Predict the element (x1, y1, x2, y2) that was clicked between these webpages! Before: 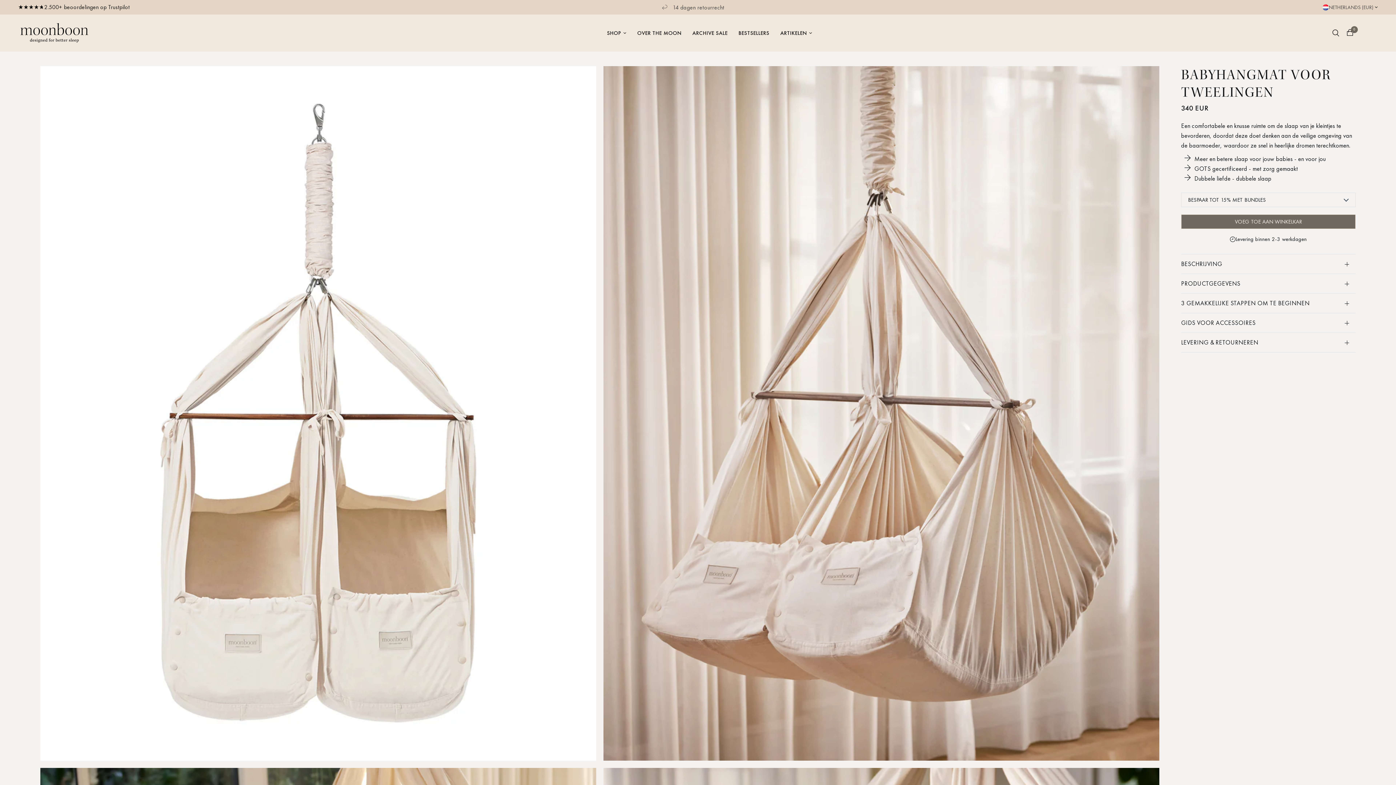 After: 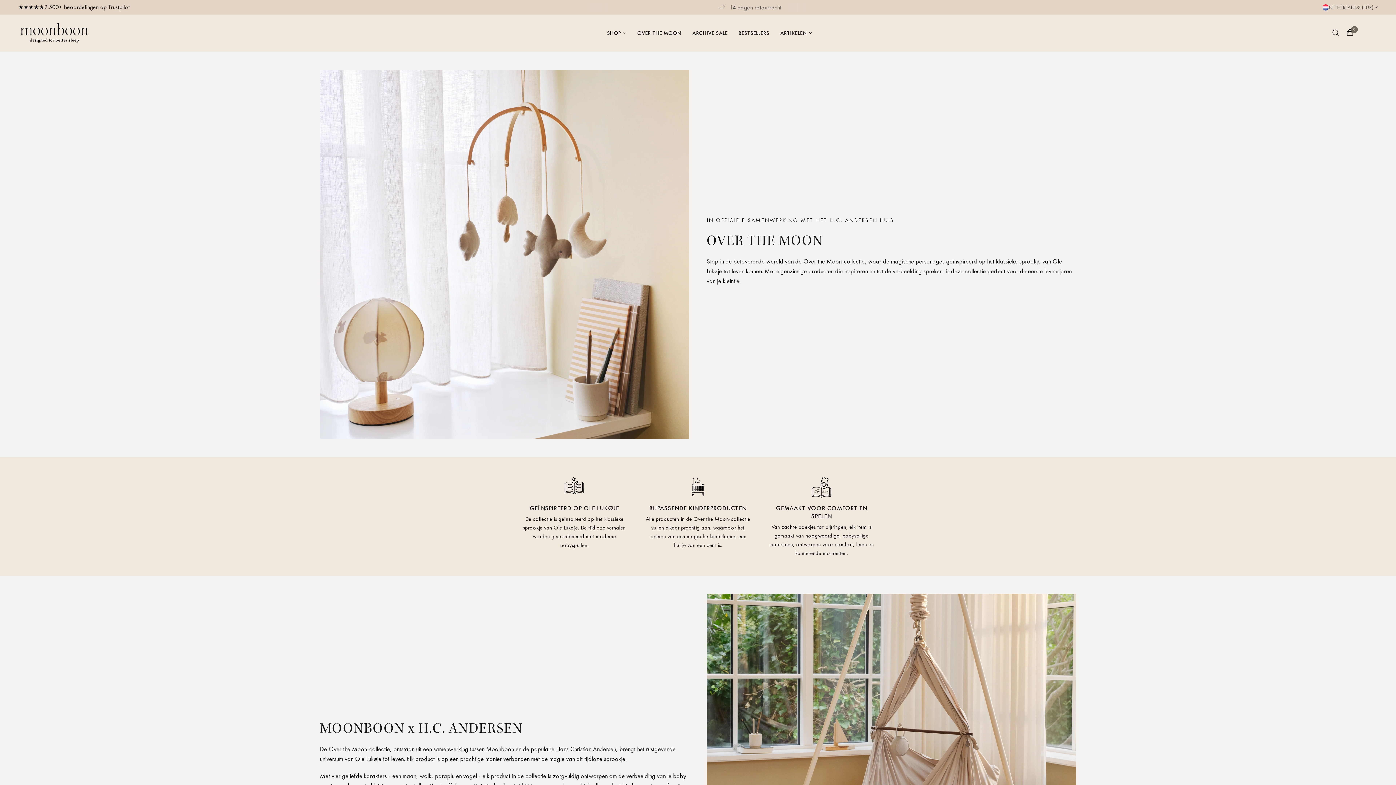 Action: label: Over the Moon bbox: (637, 28, 681, 37)